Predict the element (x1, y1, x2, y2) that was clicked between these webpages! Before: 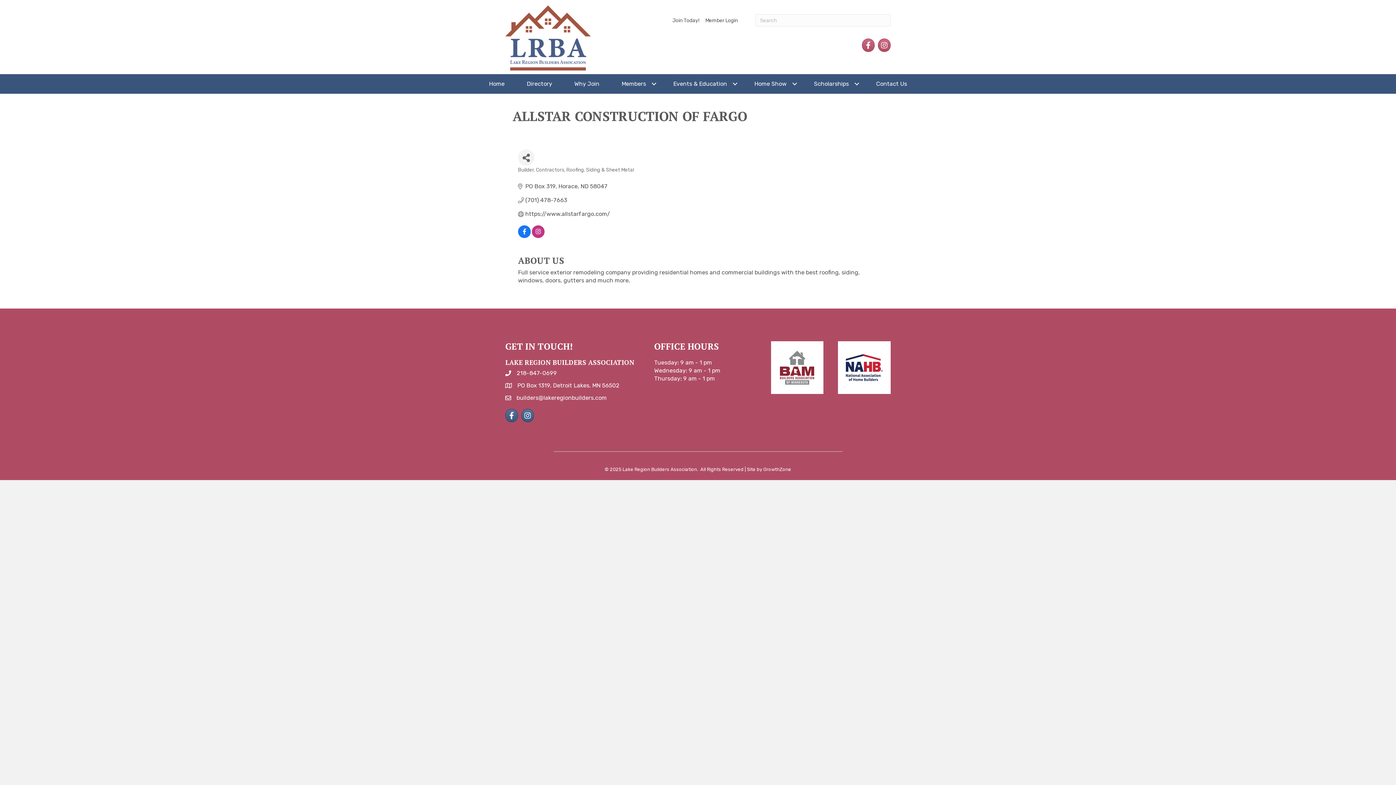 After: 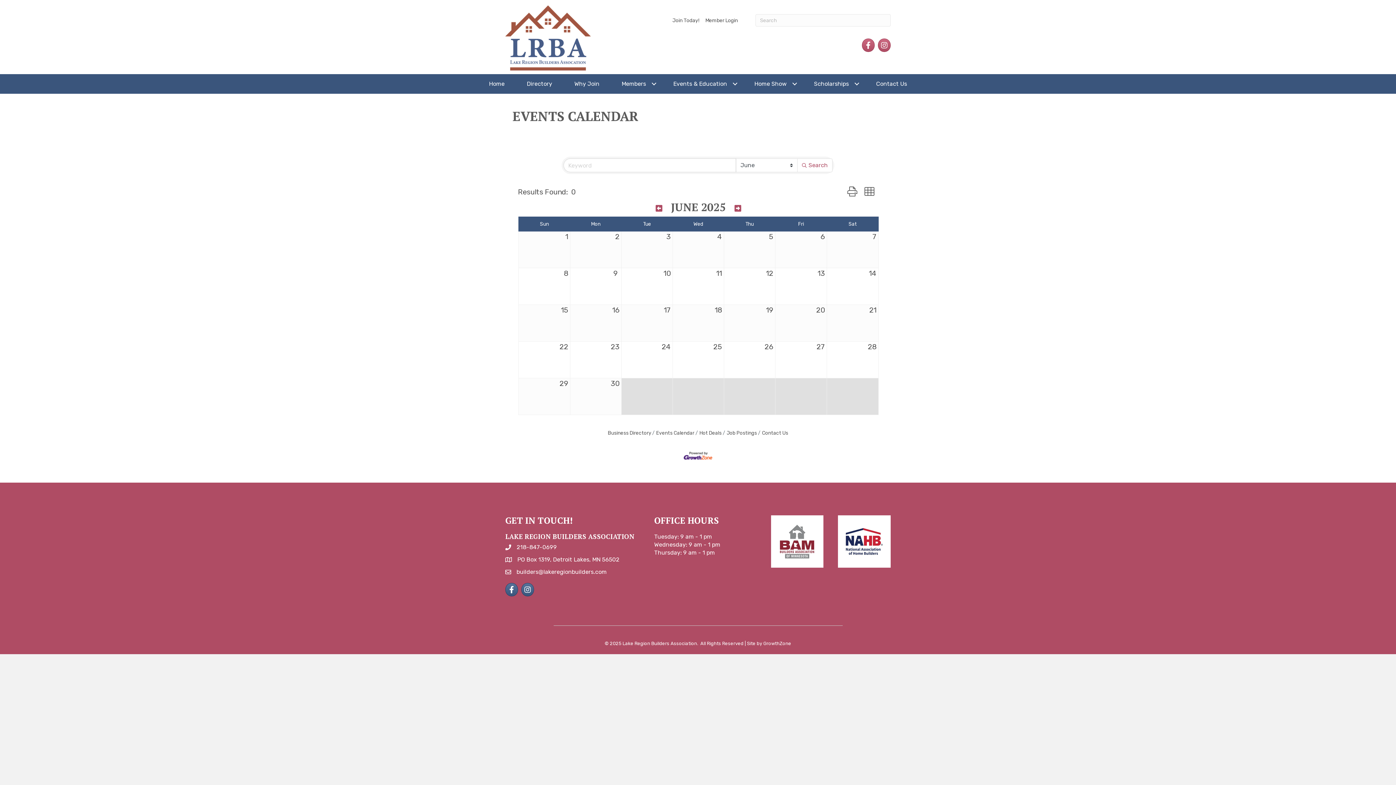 Action: label: Events & Education bbox: (662, 74, 743, 93)